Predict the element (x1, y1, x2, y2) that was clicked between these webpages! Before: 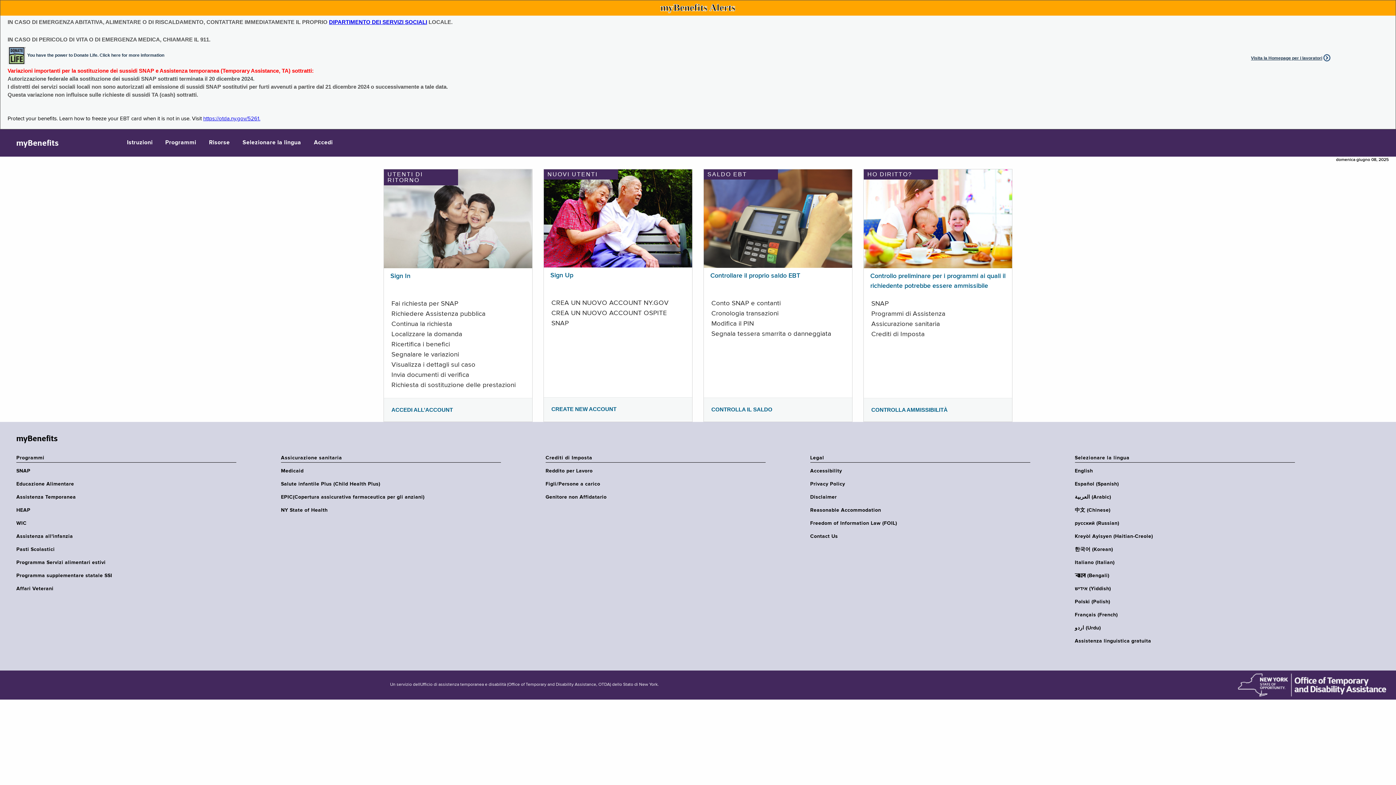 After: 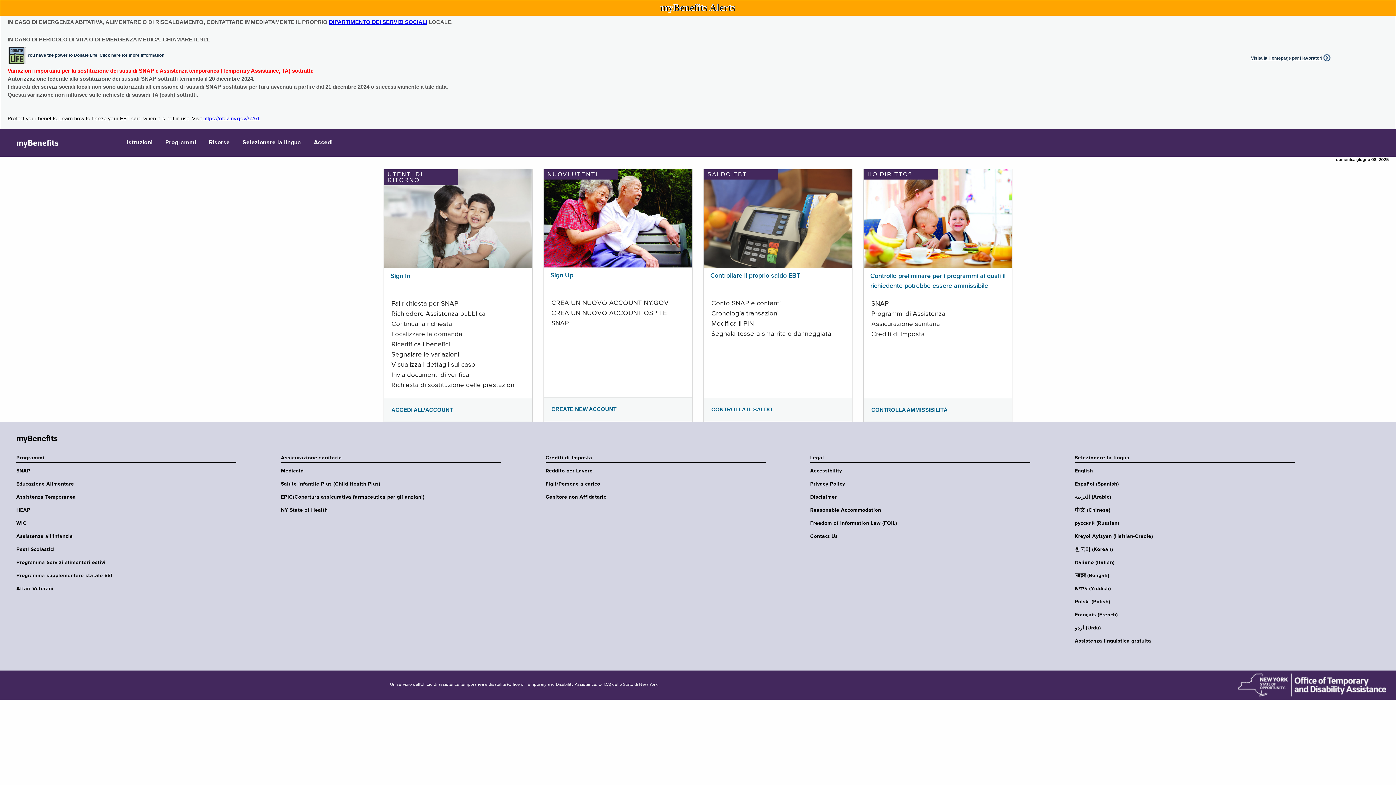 Action: label: CONTROLLA IL SALDO bbox: (711, 406, 772, 412)